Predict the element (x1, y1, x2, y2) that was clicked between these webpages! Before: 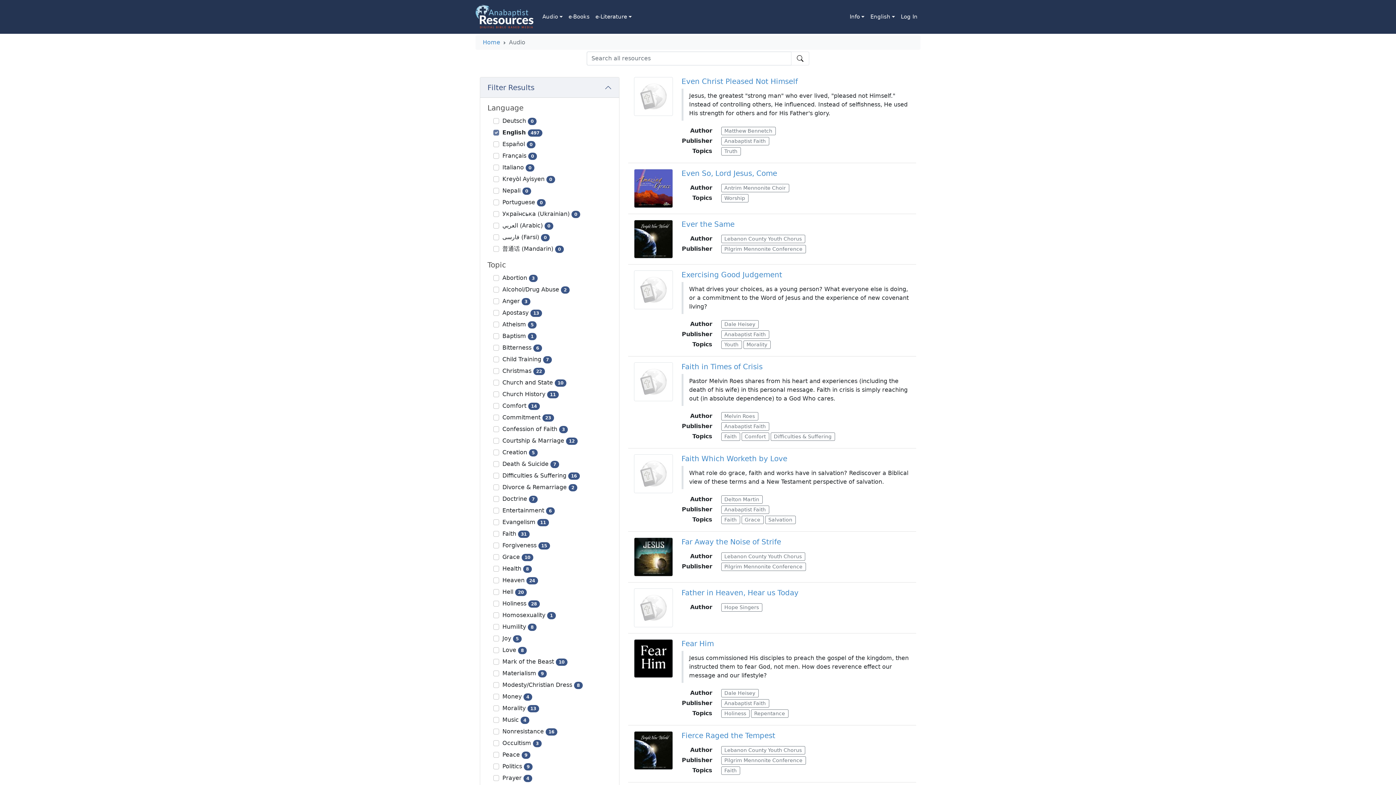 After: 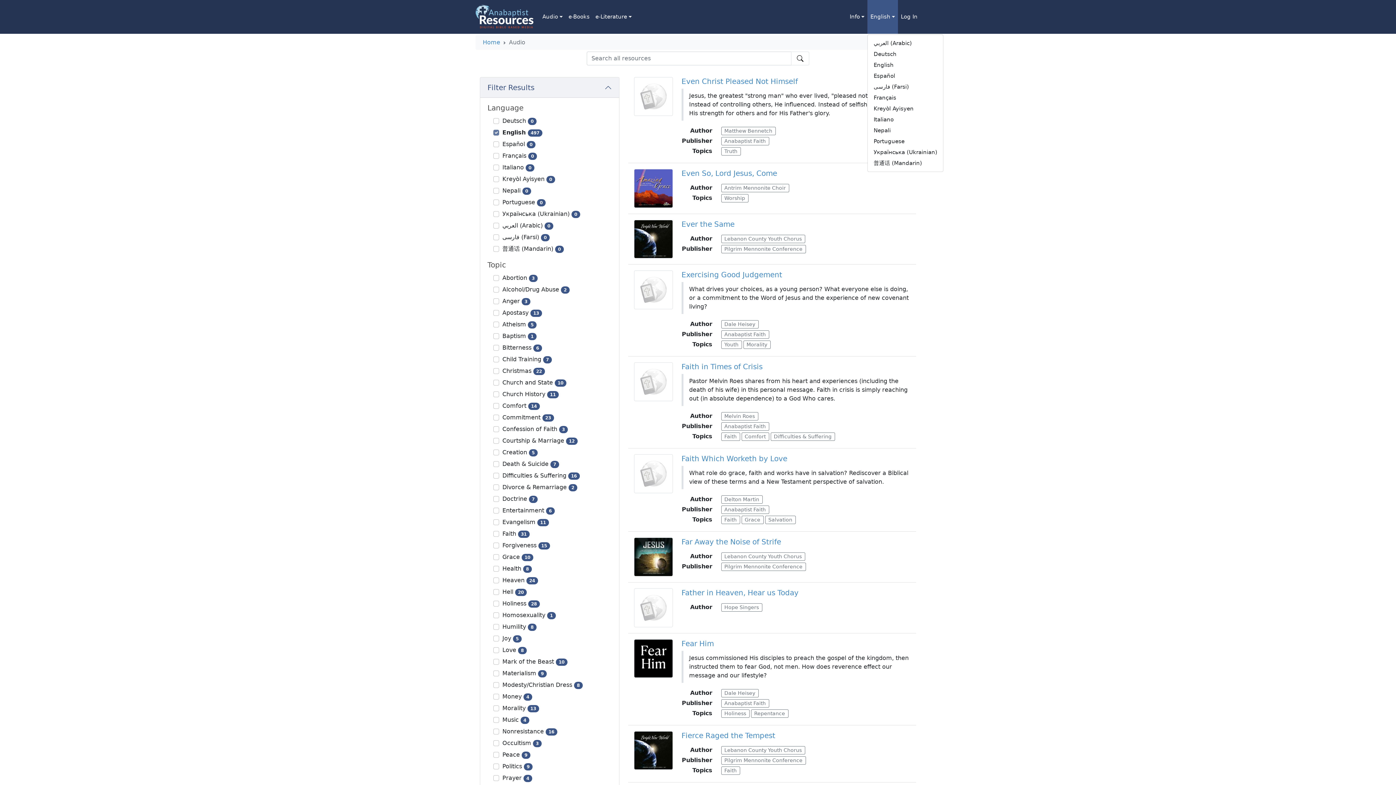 Action: label: English bbox: (867, 0, 898, 33)